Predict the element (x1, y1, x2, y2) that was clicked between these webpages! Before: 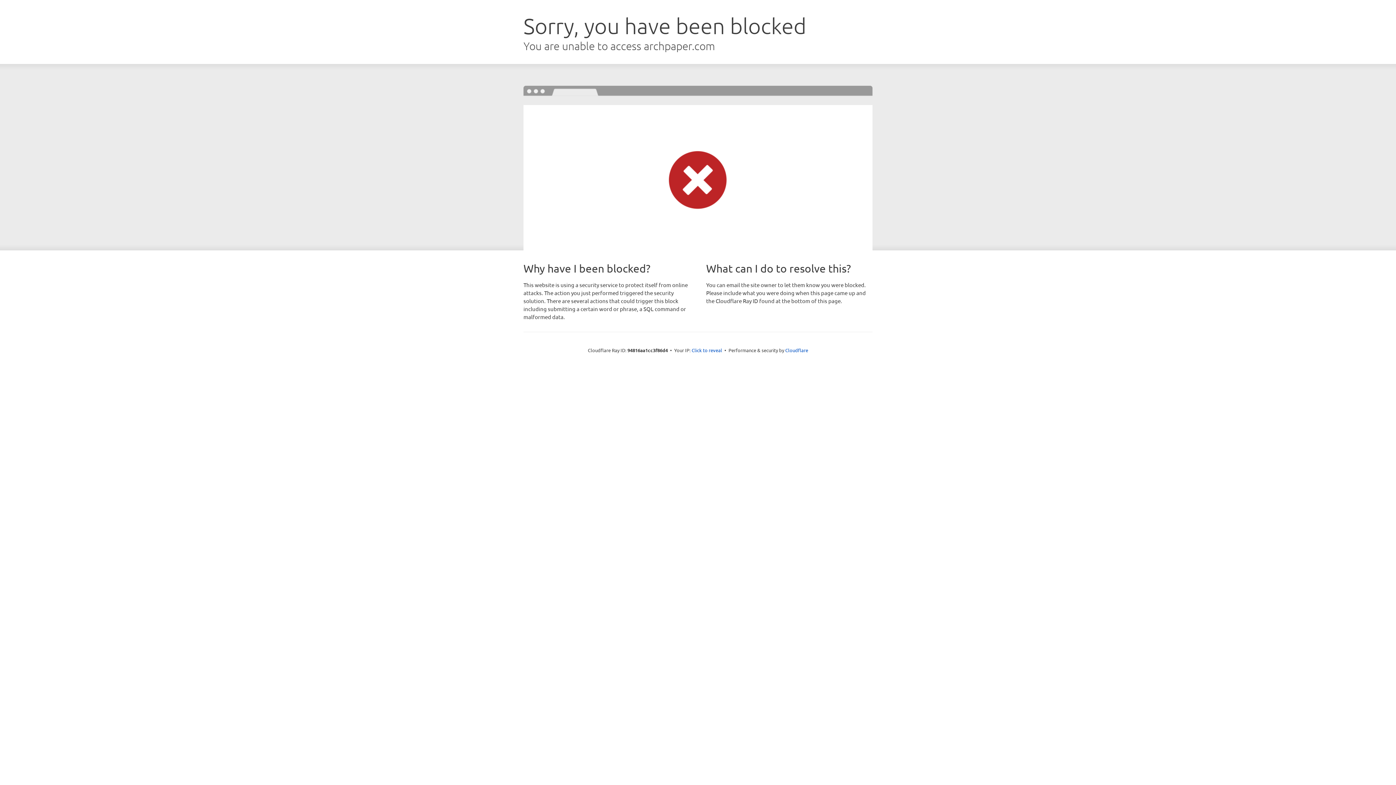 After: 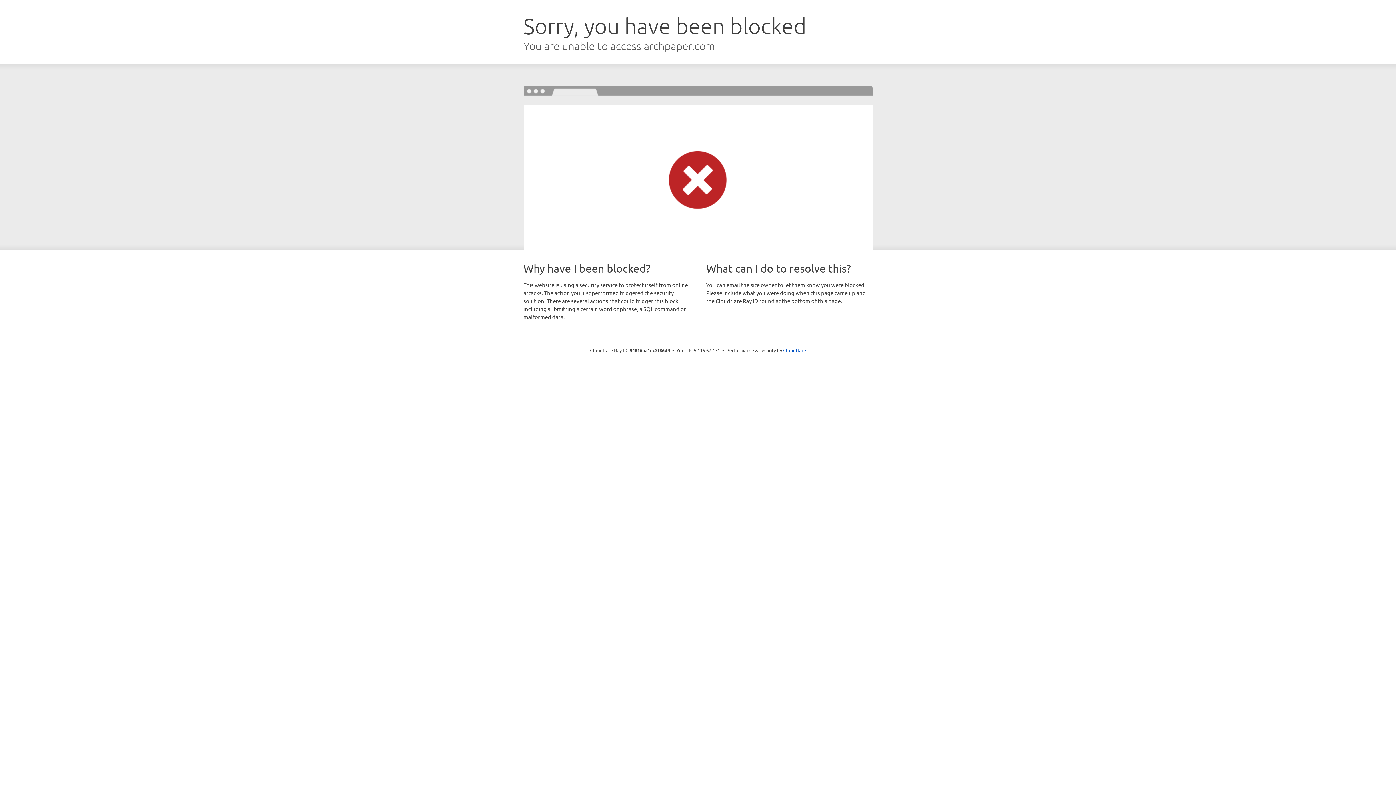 Action: bbox: (691, 346, 722, 353) label: Click to reveal